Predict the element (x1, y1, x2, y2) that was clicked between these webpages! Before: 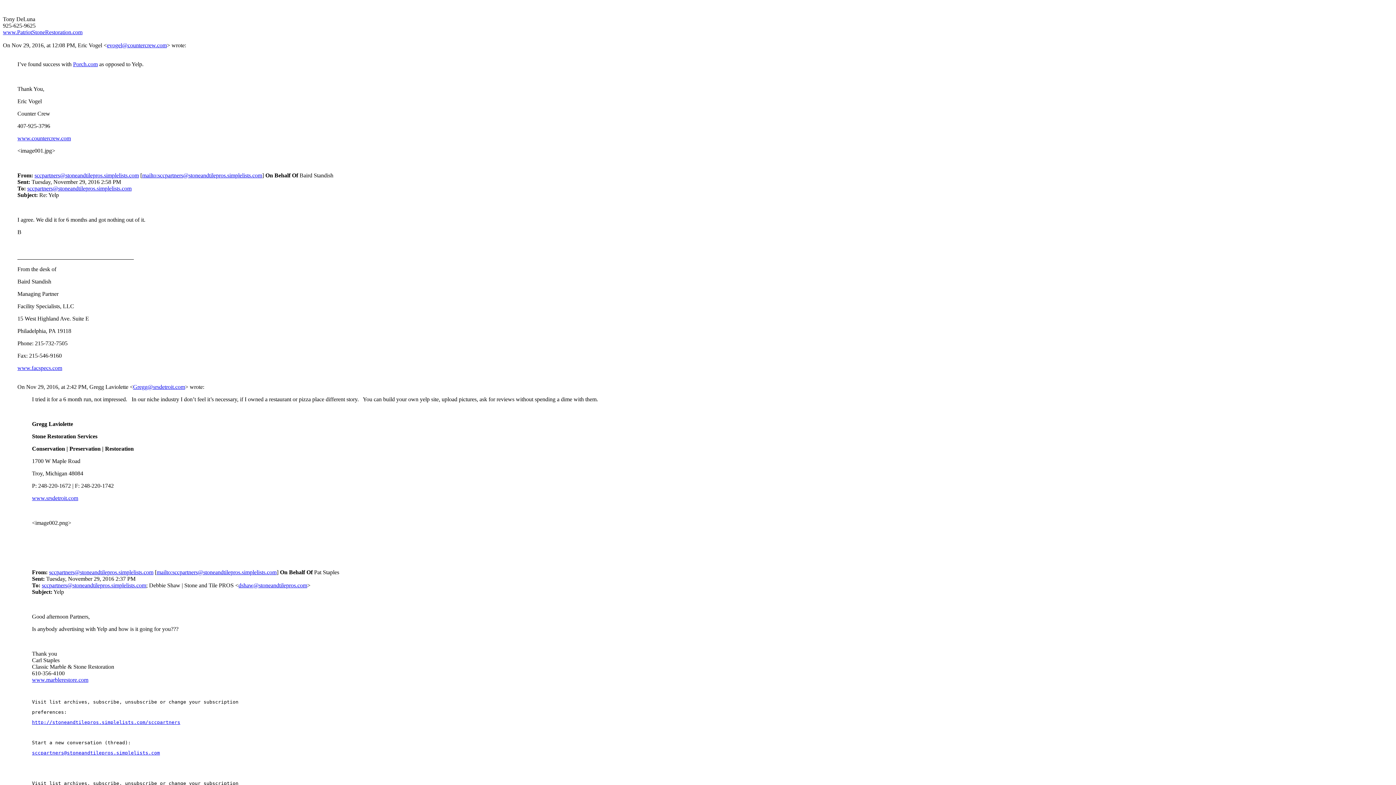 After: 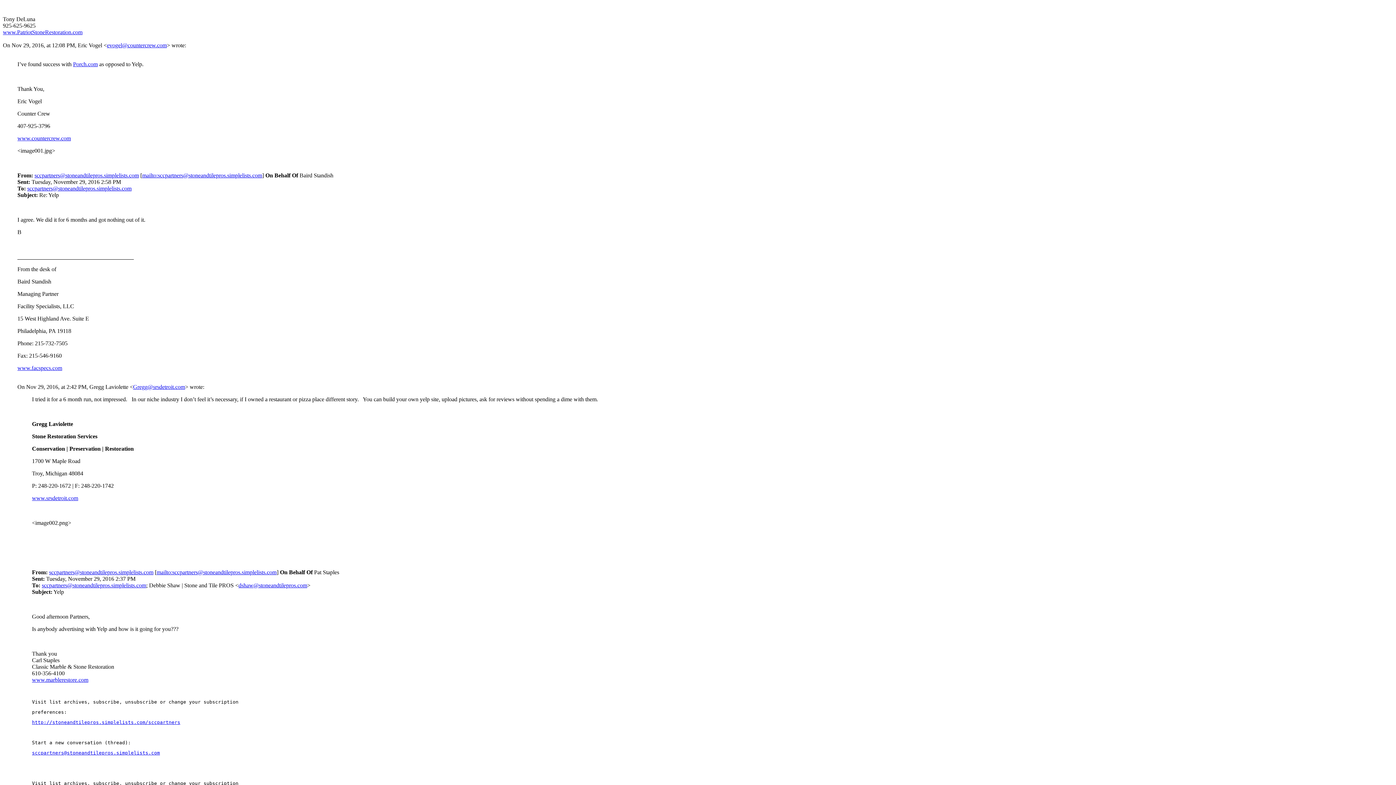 Action: label: evogel@countercrew.com bbox: (106, 42, 166, 48)